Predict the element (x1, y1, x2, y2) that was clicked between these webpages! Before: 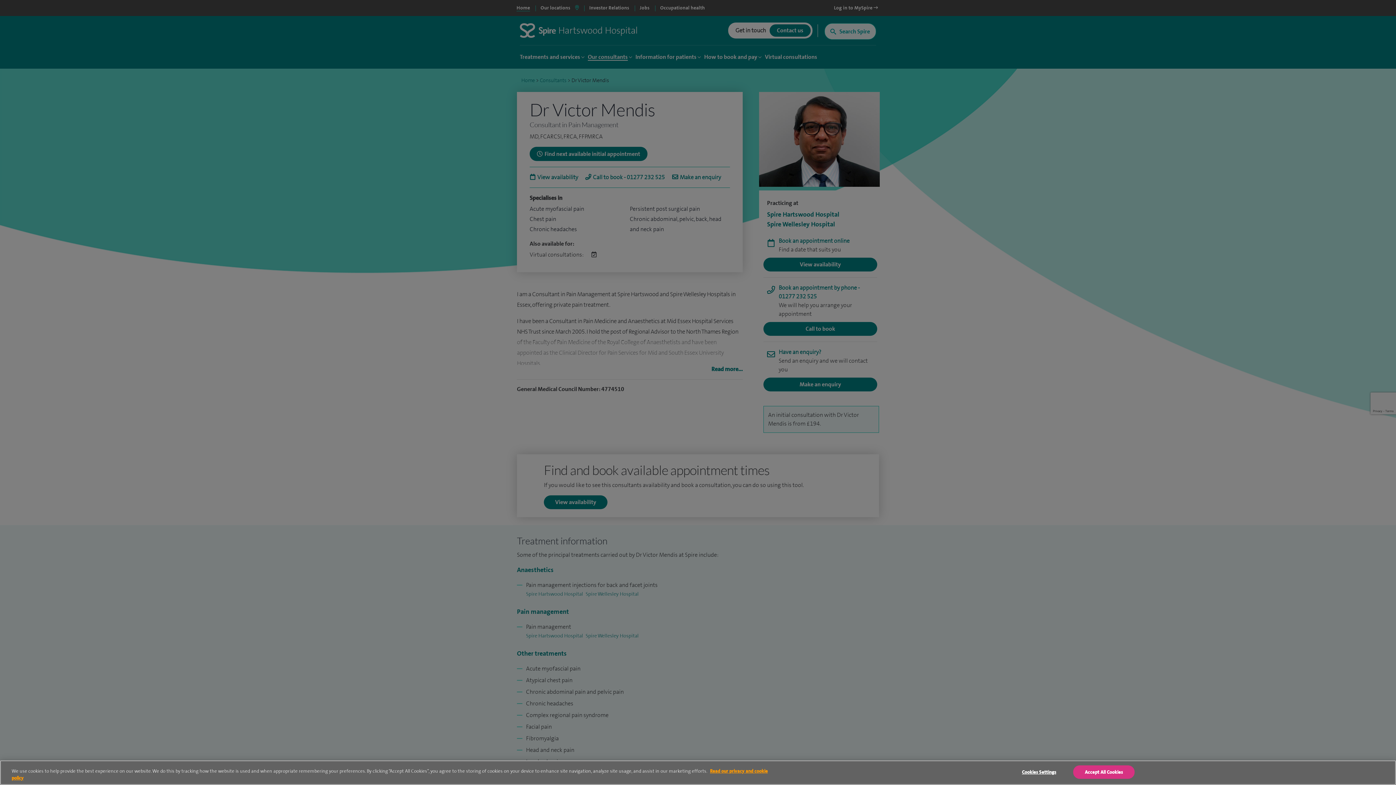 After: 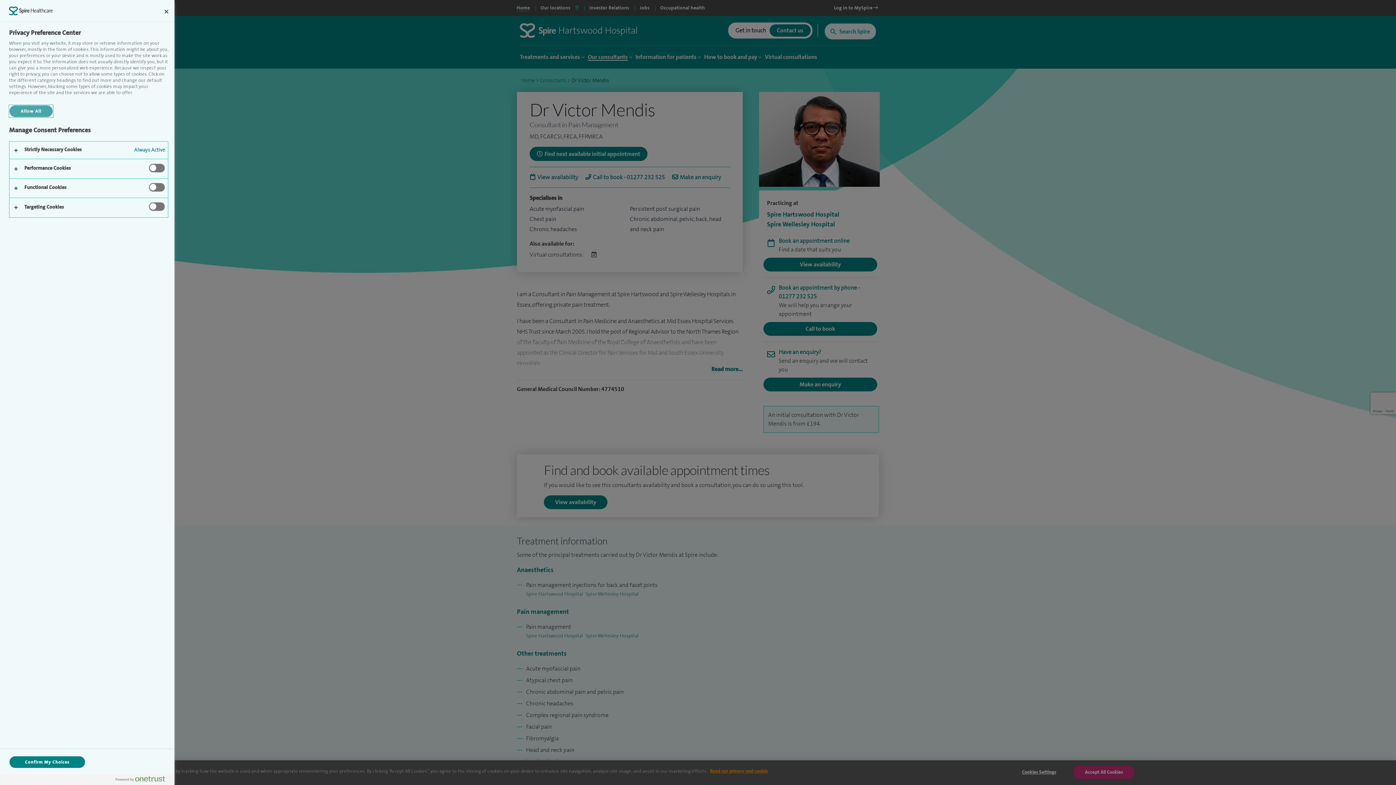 Action: label: Cookies Settings bbox: (1010, 766, 1067, 778)